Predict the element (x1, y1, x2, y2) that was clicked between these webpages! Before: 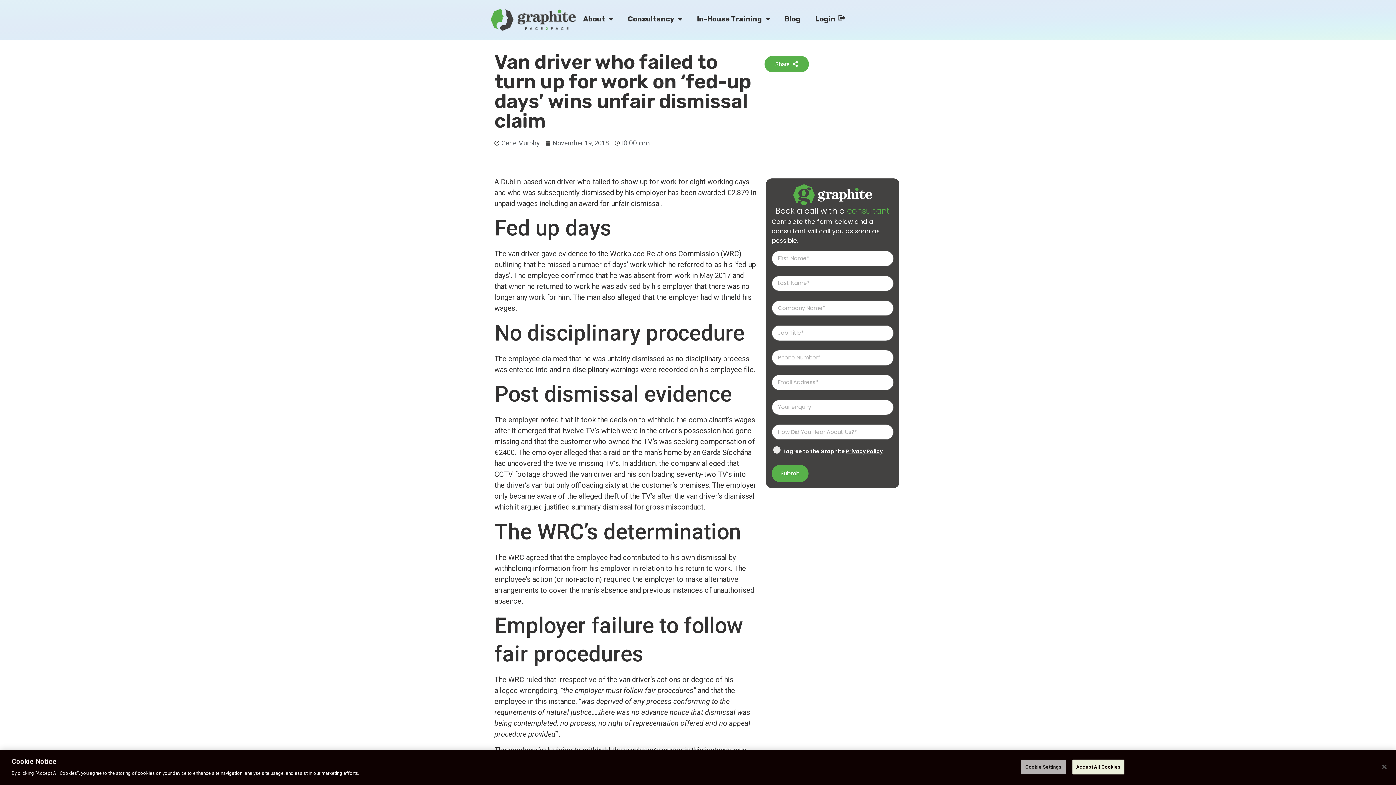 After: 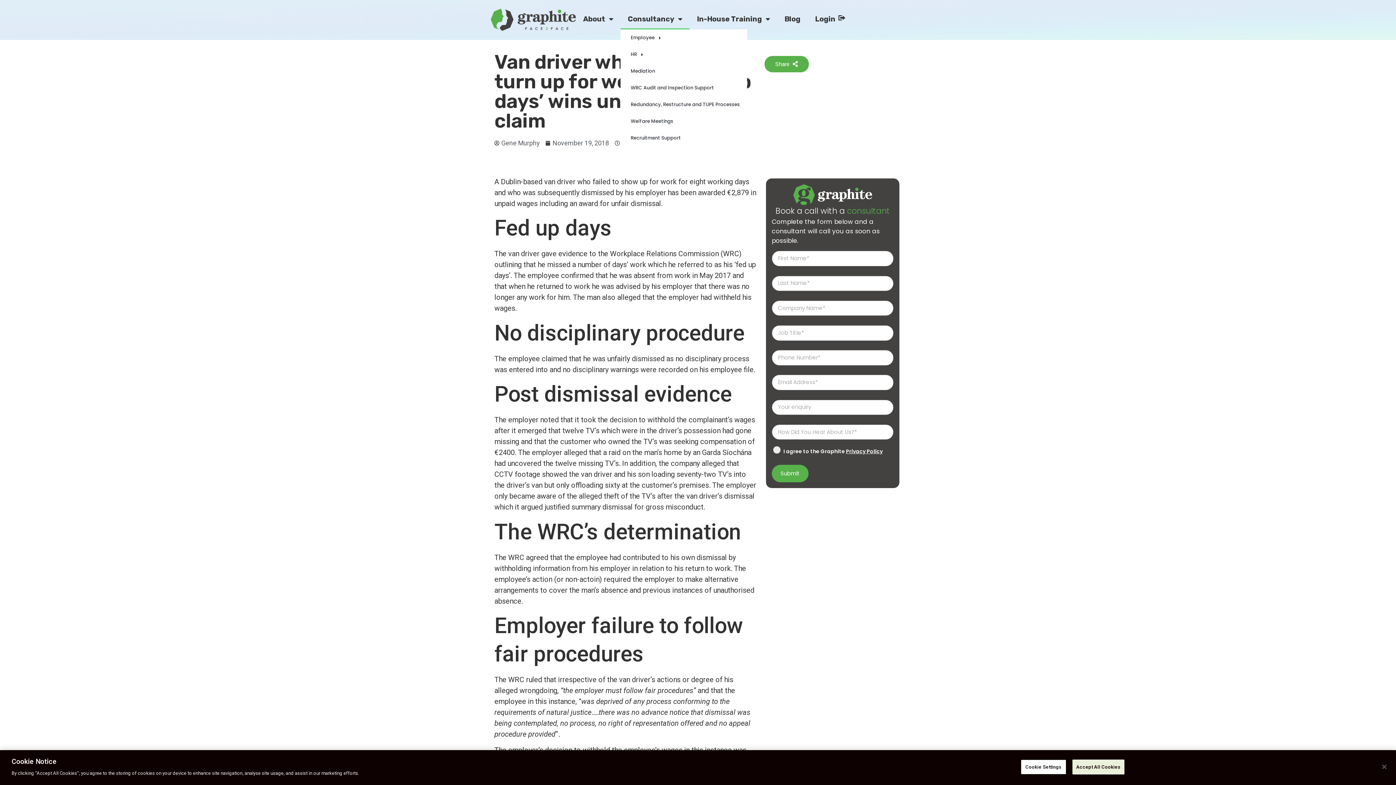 Action: label: Consultancy bbox: (620, 8, 689, 29)